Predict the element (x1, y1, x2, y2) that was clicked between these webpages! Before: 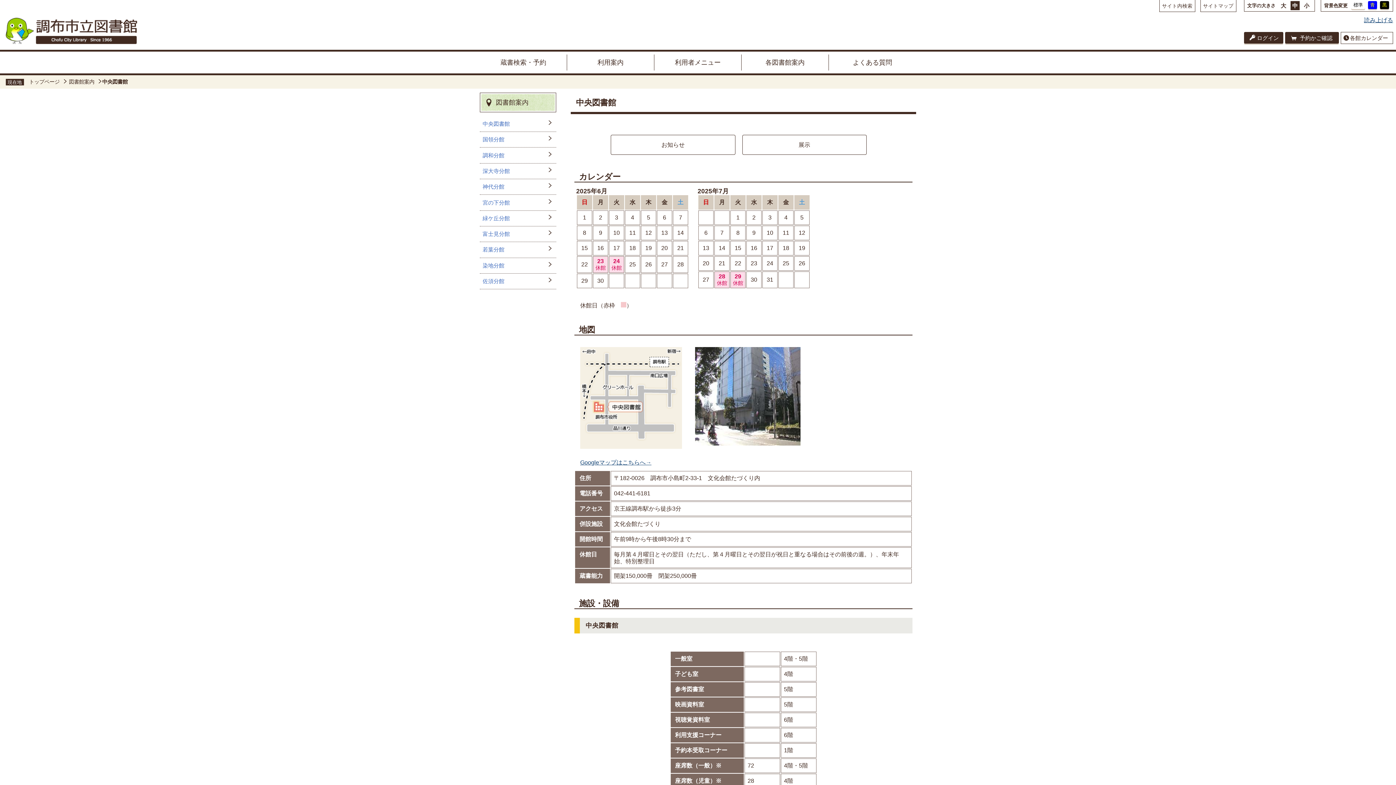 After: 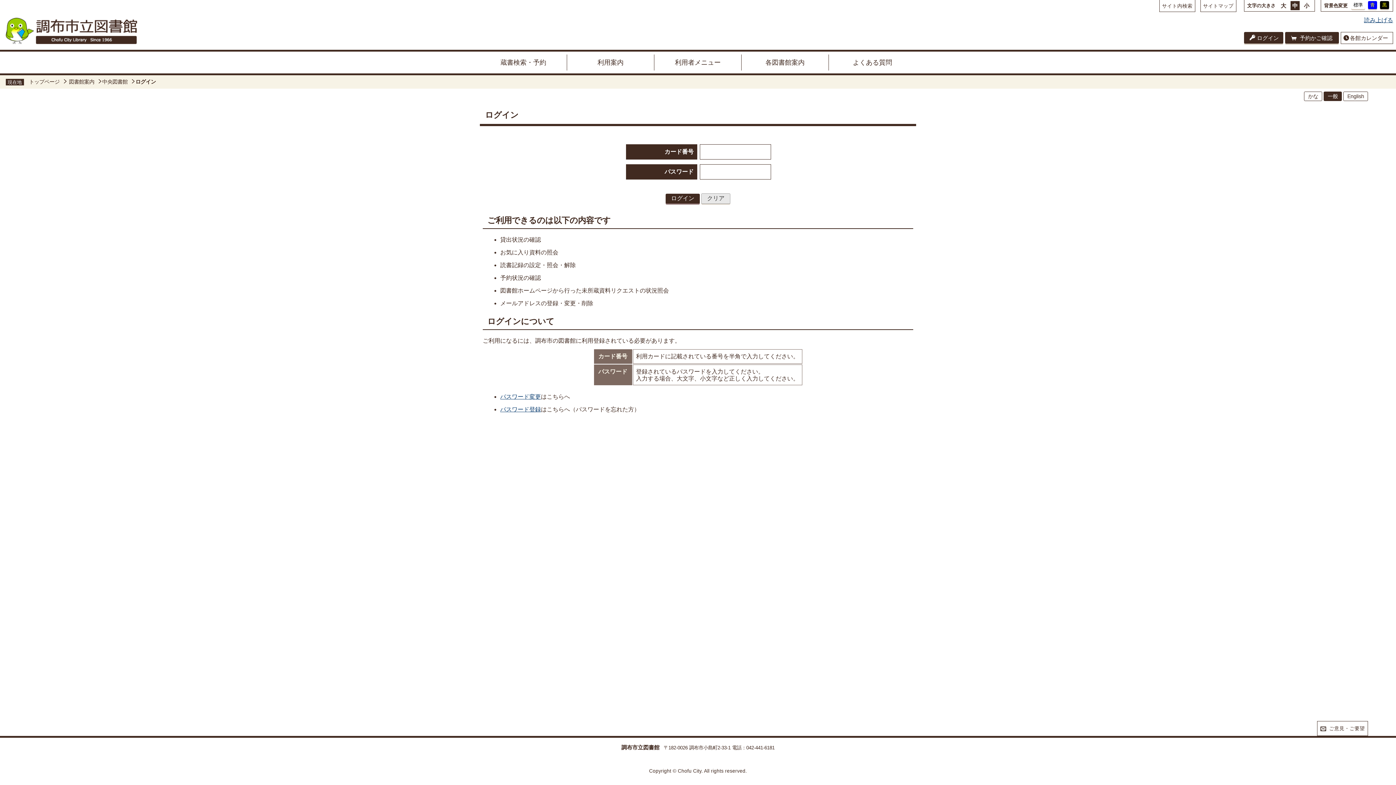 Action: label: ログイン bbox: (1244, 32, 1283, 43)